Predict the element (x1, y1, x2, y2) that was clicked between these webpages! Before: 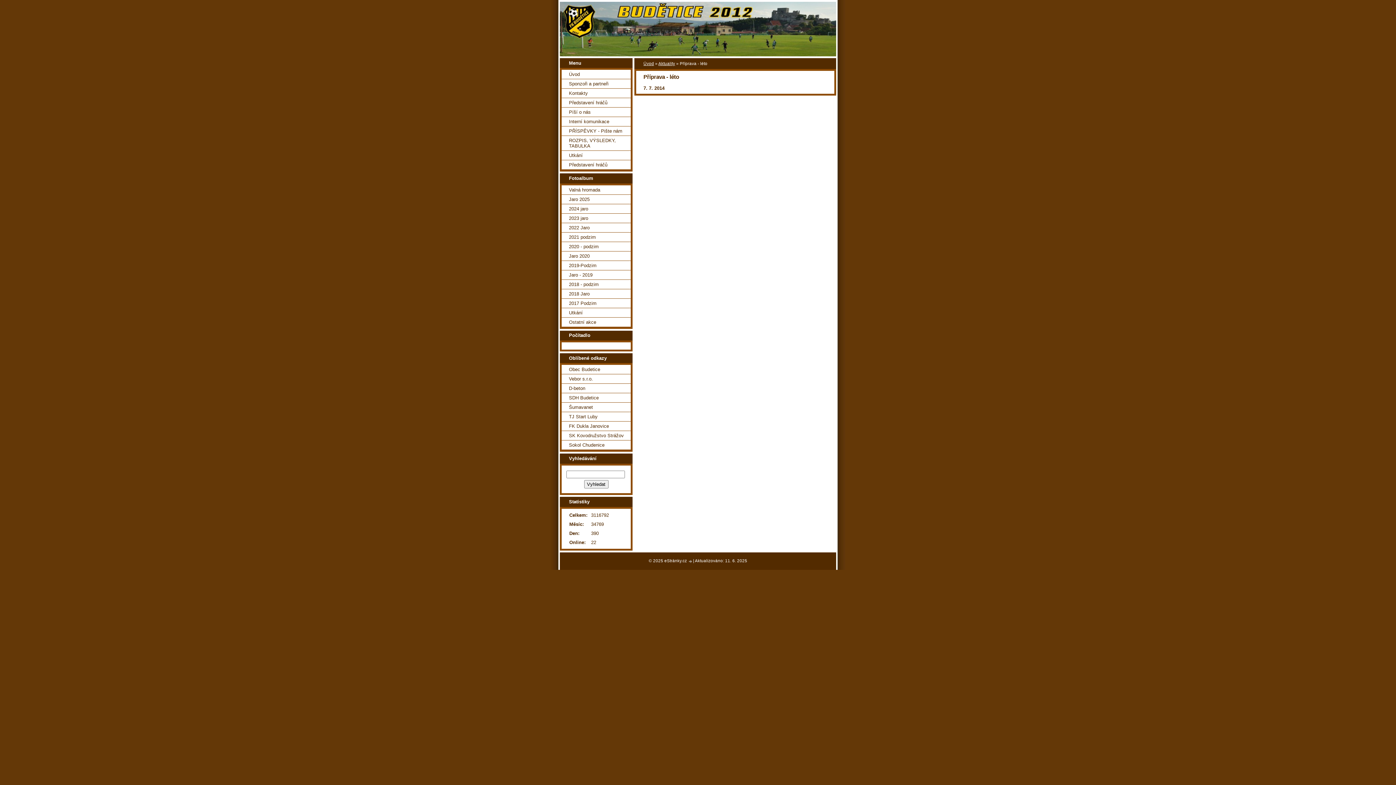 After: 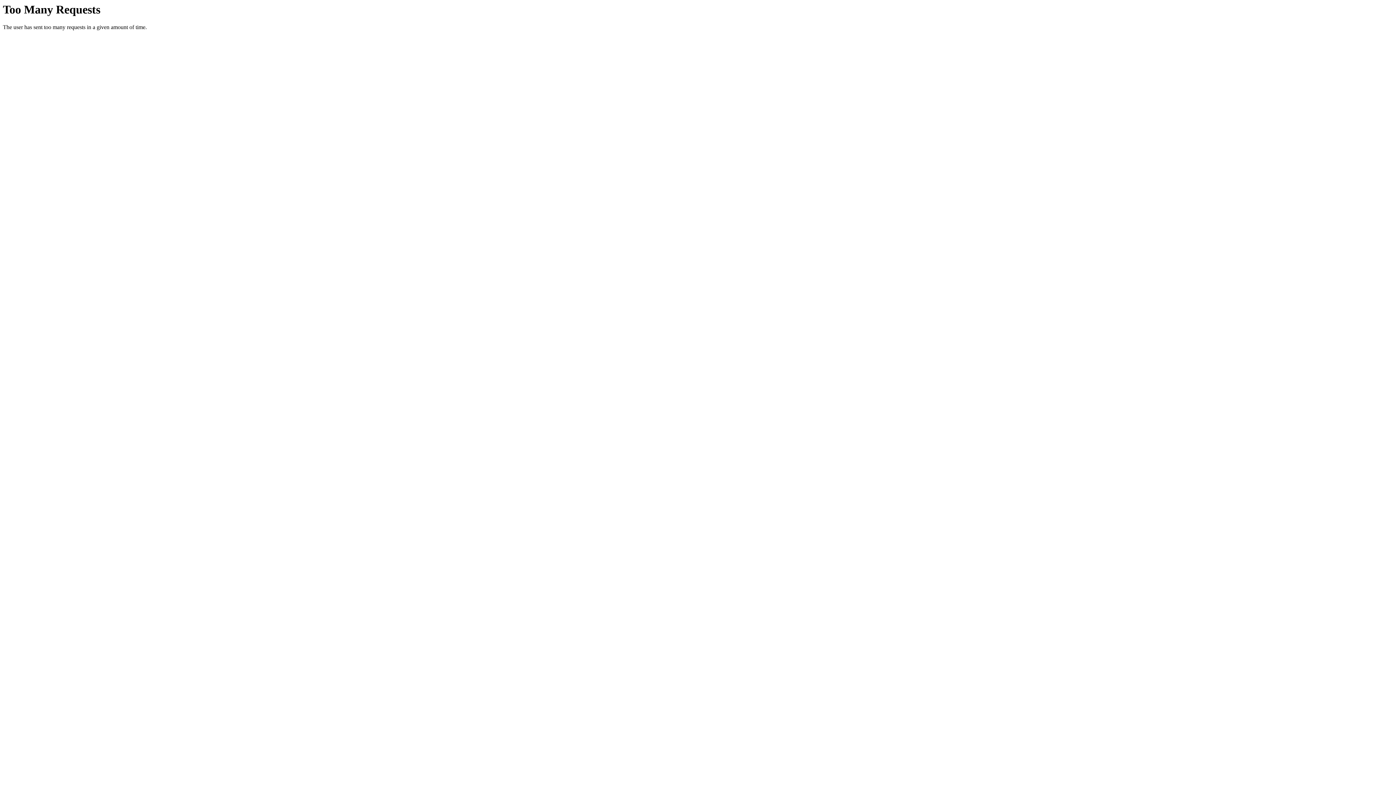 Action: label: Obec Budetice bbox: (561, 365, 630, 374)